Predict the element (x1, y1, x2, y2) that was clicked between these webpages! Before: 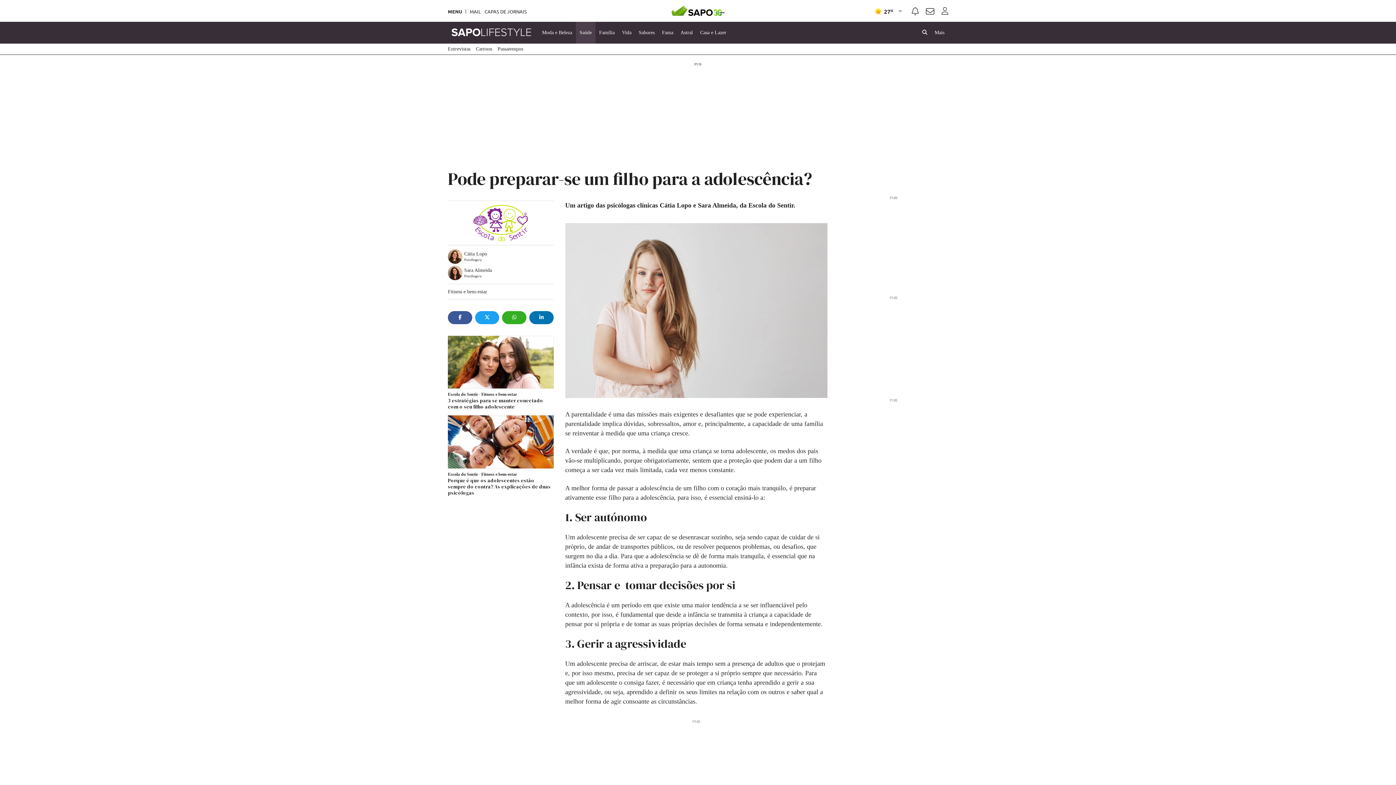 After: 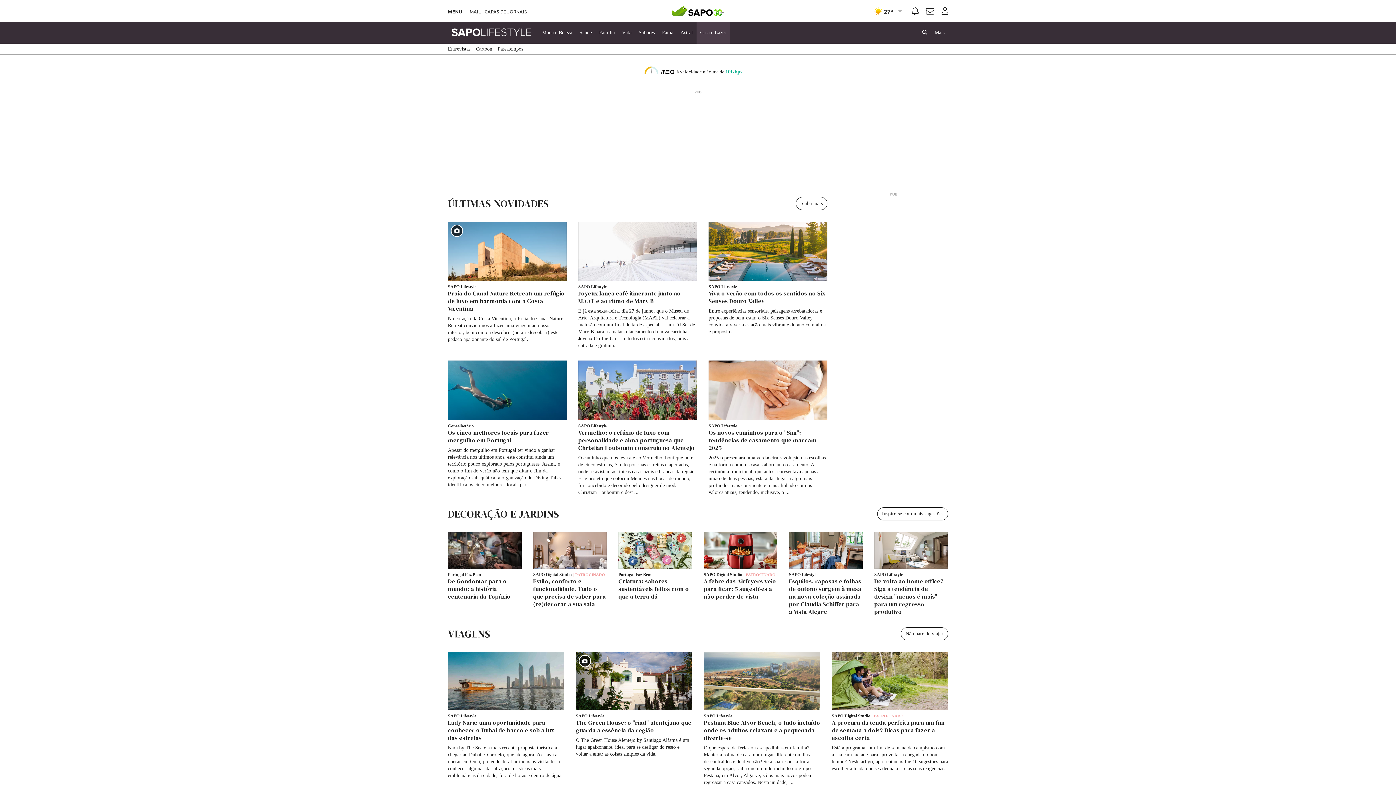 Action: bbox: (696, 21, 730, 43) label: Casa e Lazer